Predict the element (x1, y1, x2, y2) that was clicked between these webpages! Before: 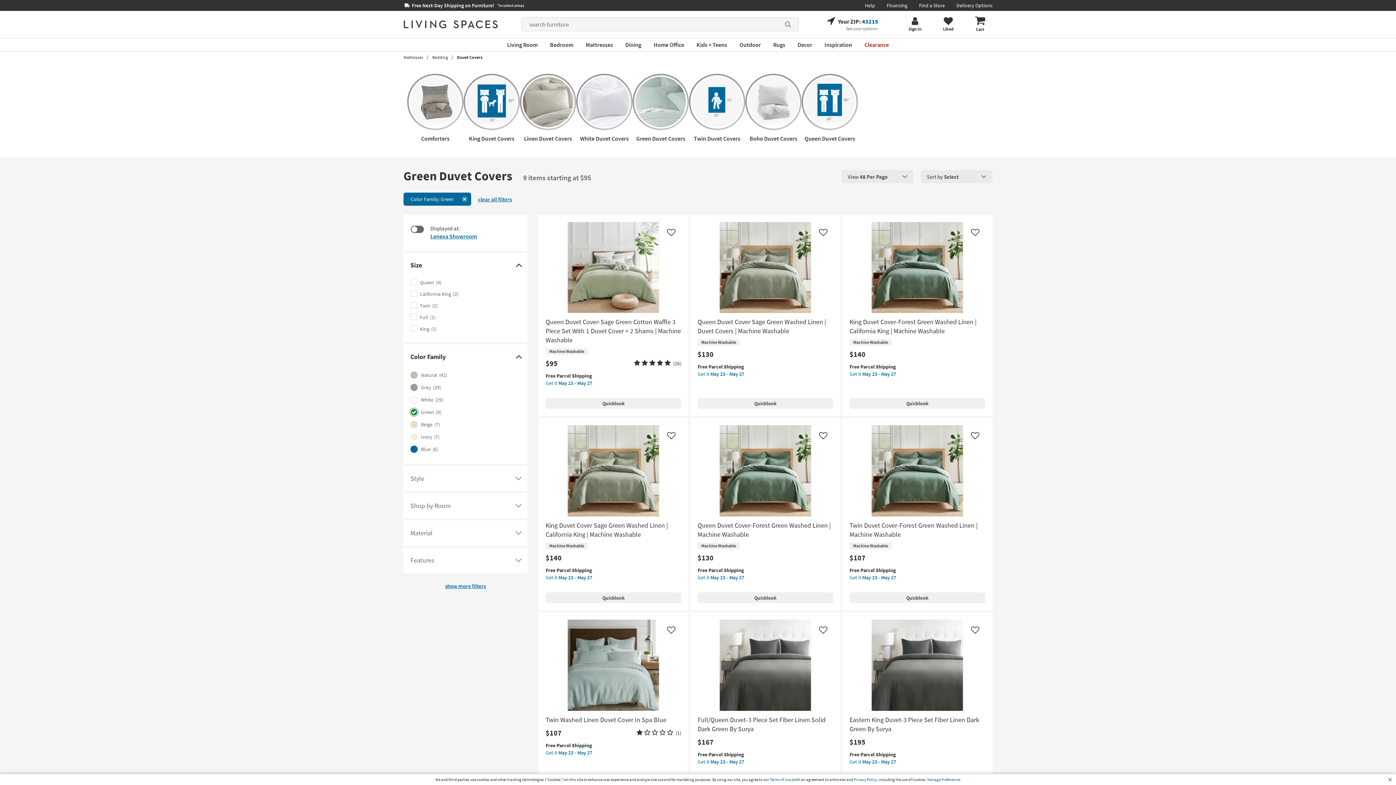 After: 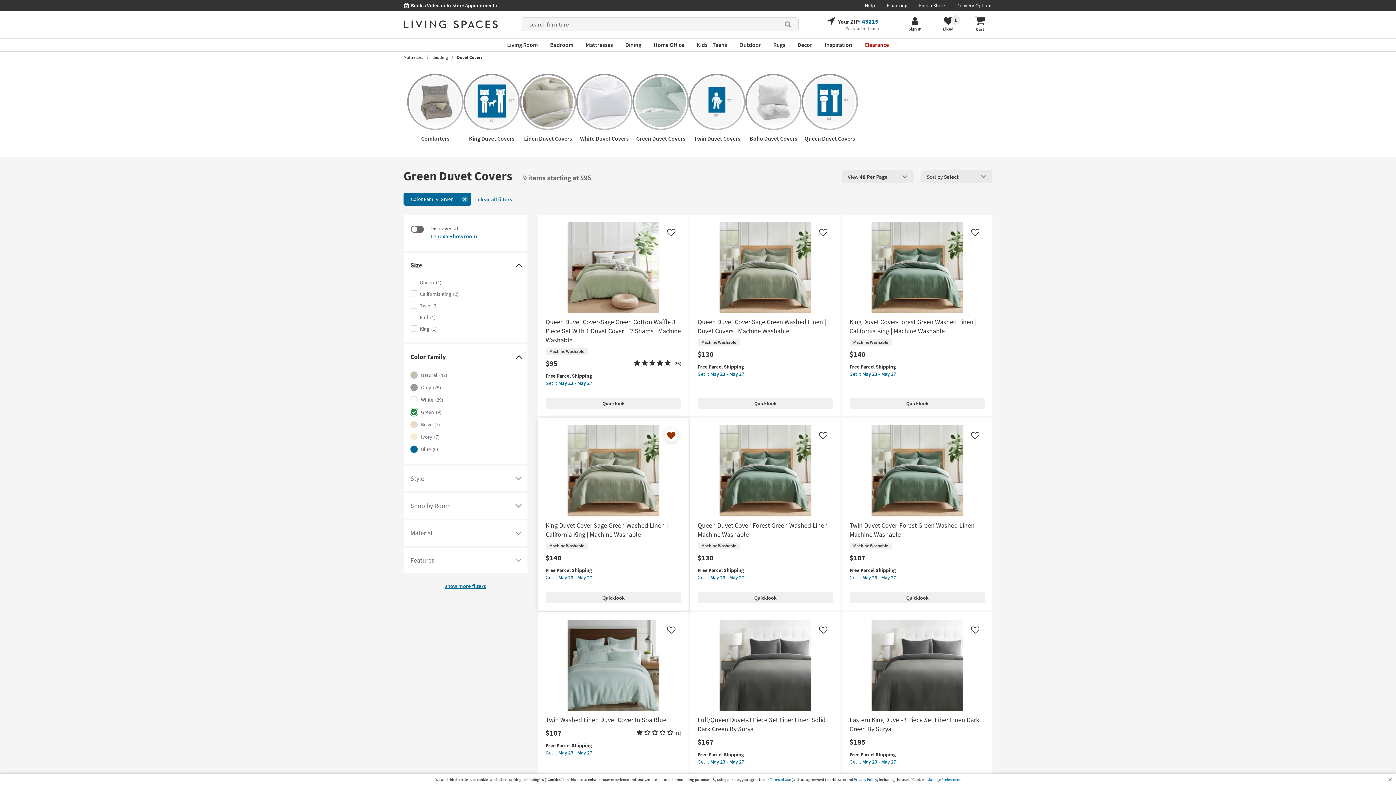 Action: bbox: (665, 429, 677, 441) label: Click to add the King Duvet Cover Sage Green Washed Linen | California King | Machine Washable to your liked items list